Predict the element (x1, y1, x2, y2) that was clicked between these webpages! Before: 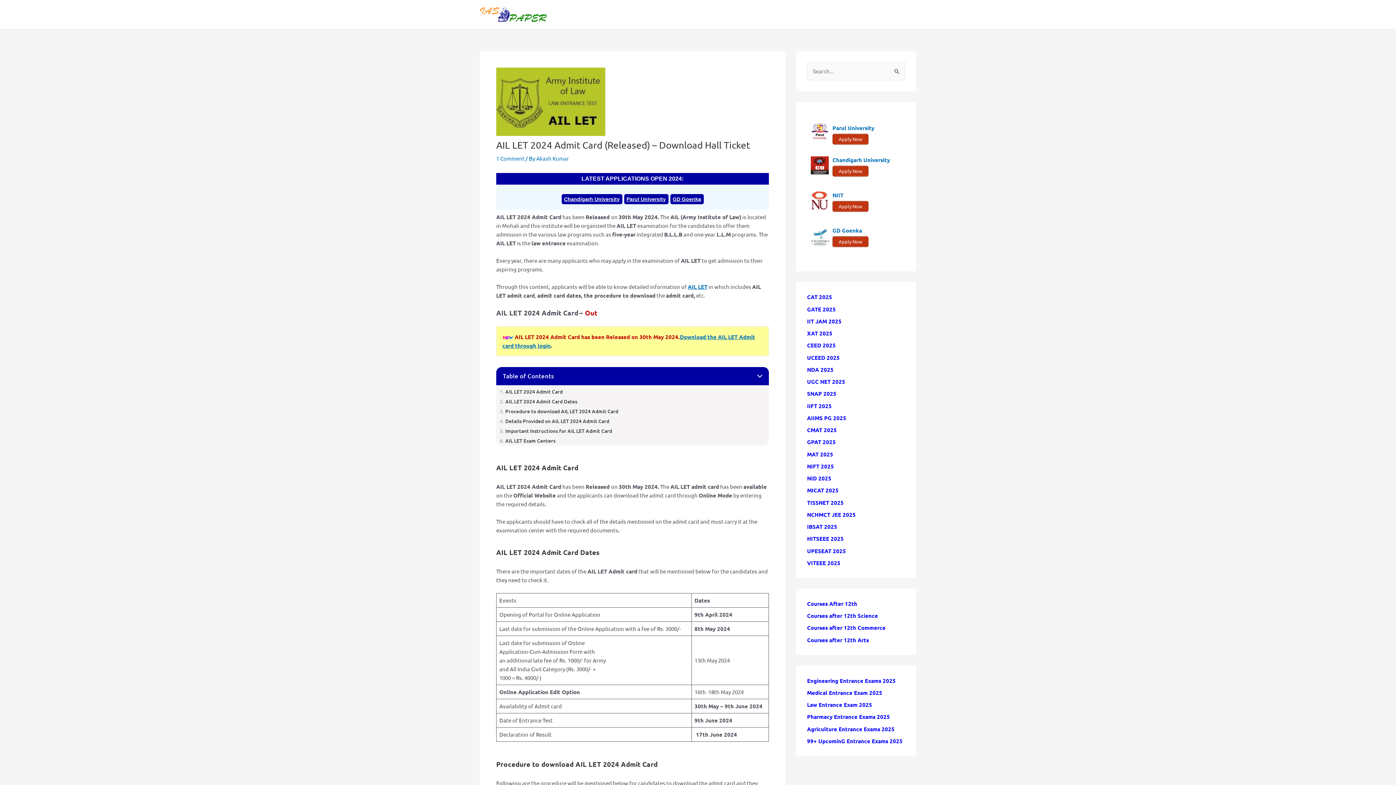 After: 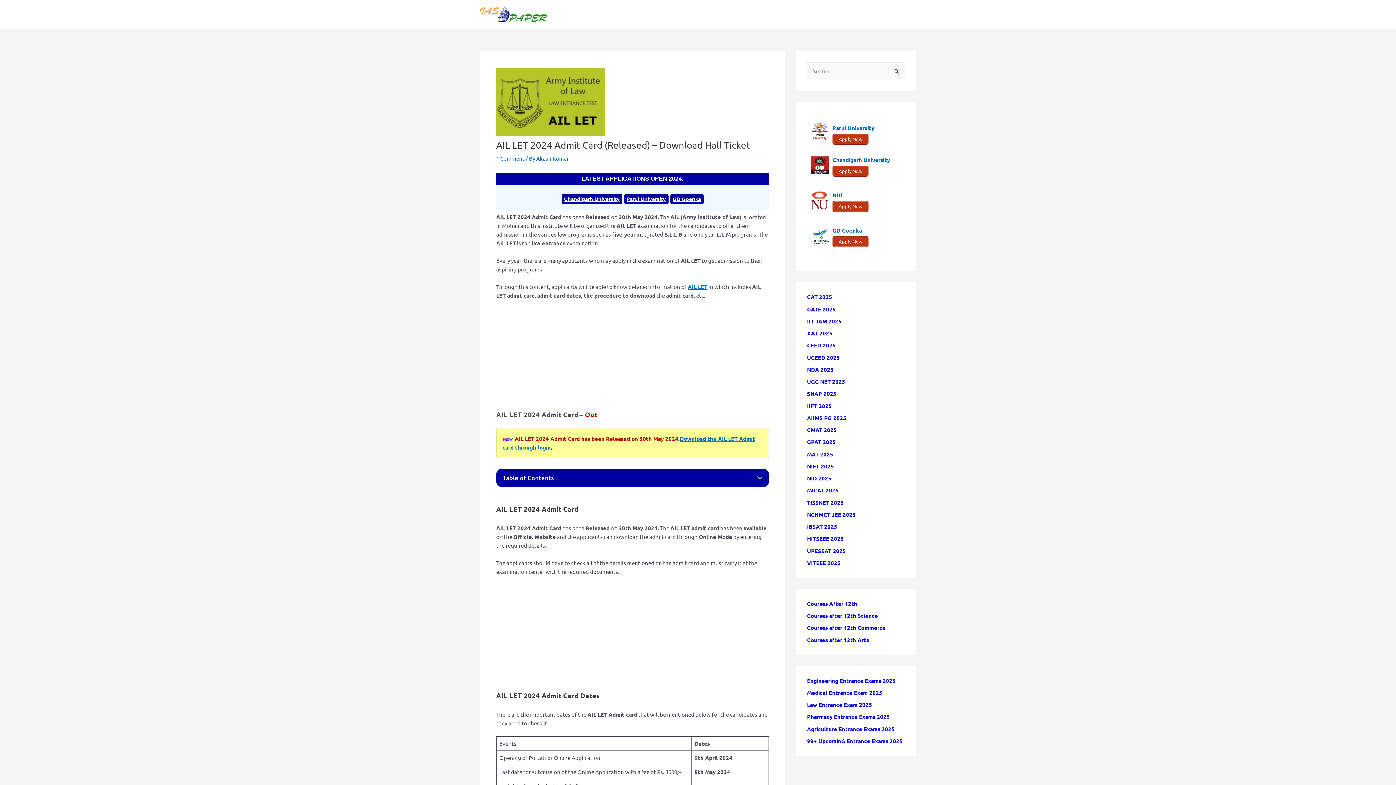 Action: label: Agriculture Entrance Exams 2025 bbox: (807, 725, 894, 732)